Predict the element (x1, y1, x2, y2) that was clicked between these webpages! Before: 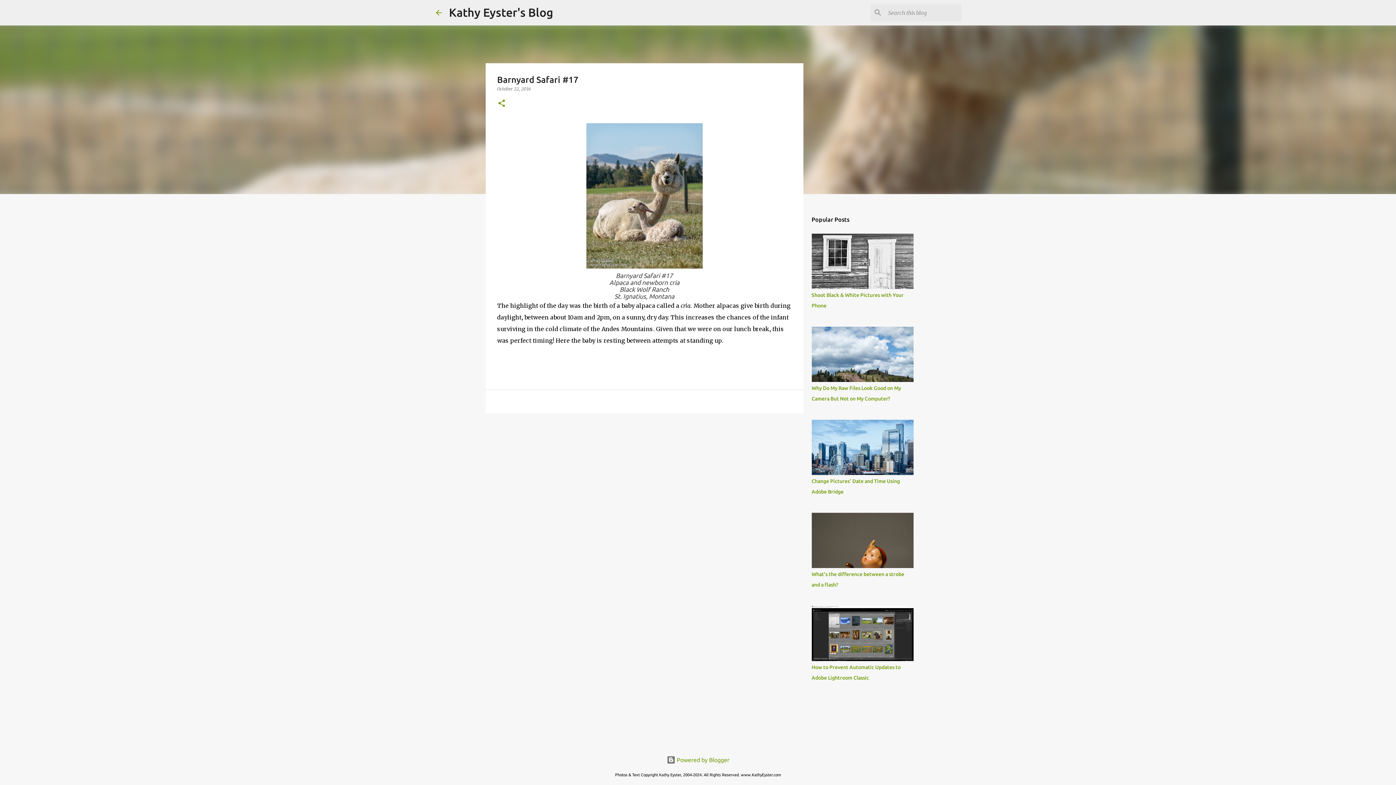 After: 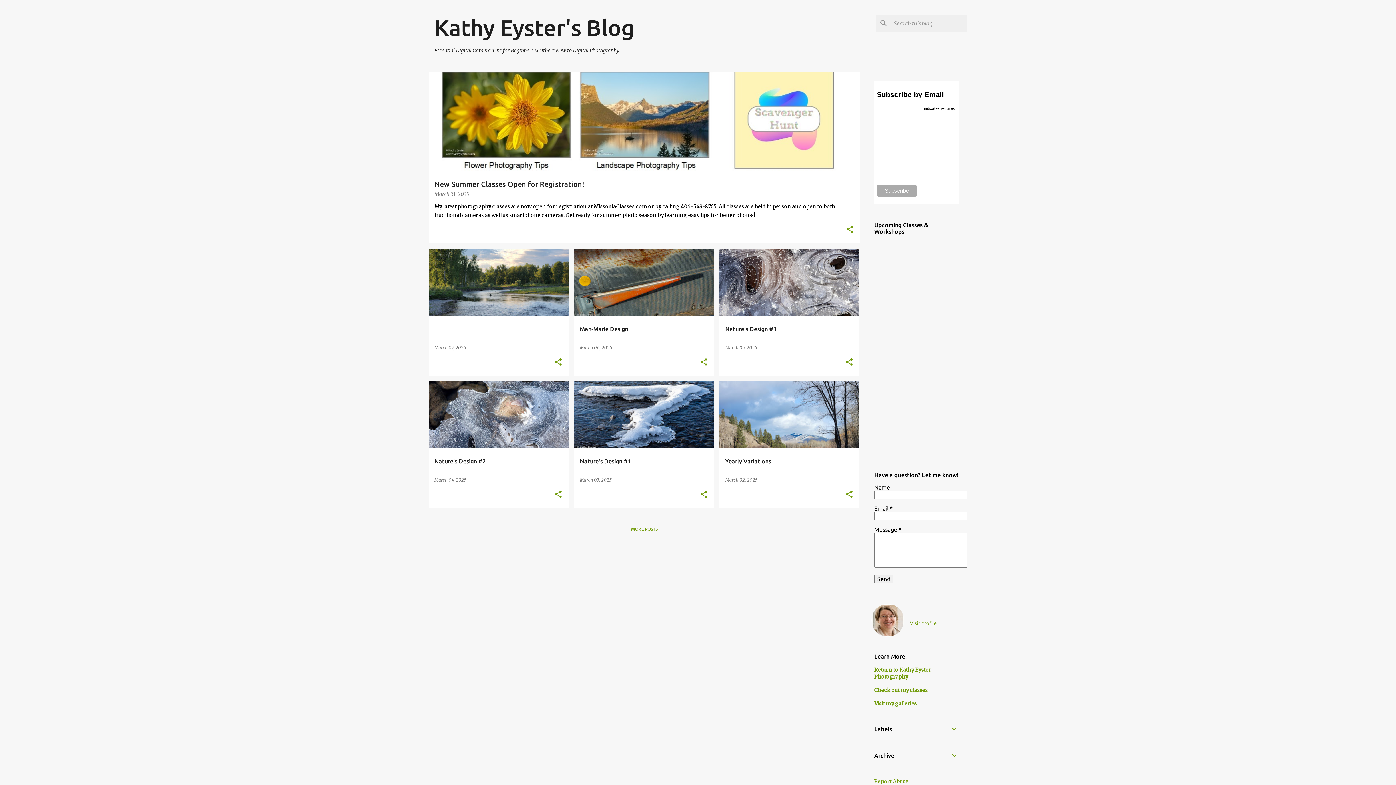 Action: bbox: (434, 8, 443, 16)